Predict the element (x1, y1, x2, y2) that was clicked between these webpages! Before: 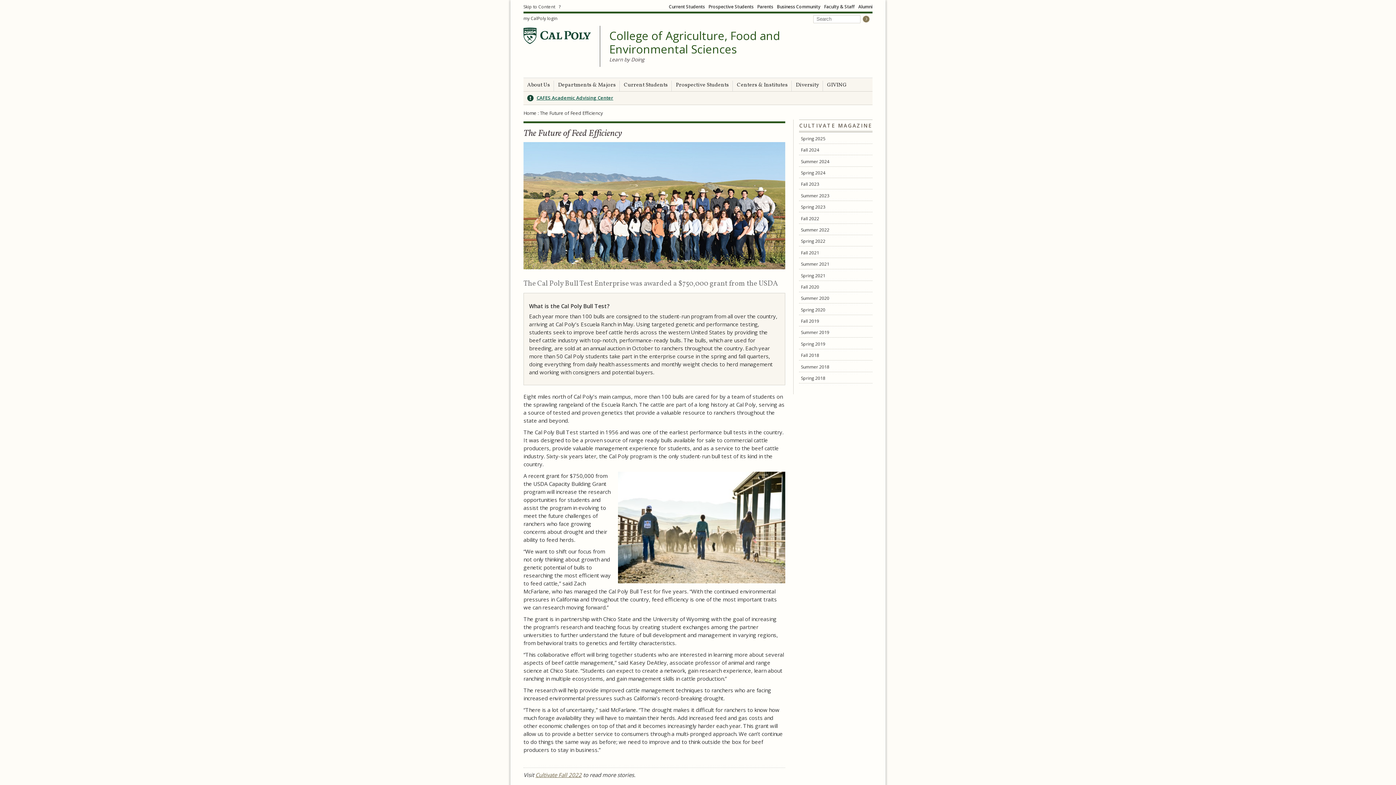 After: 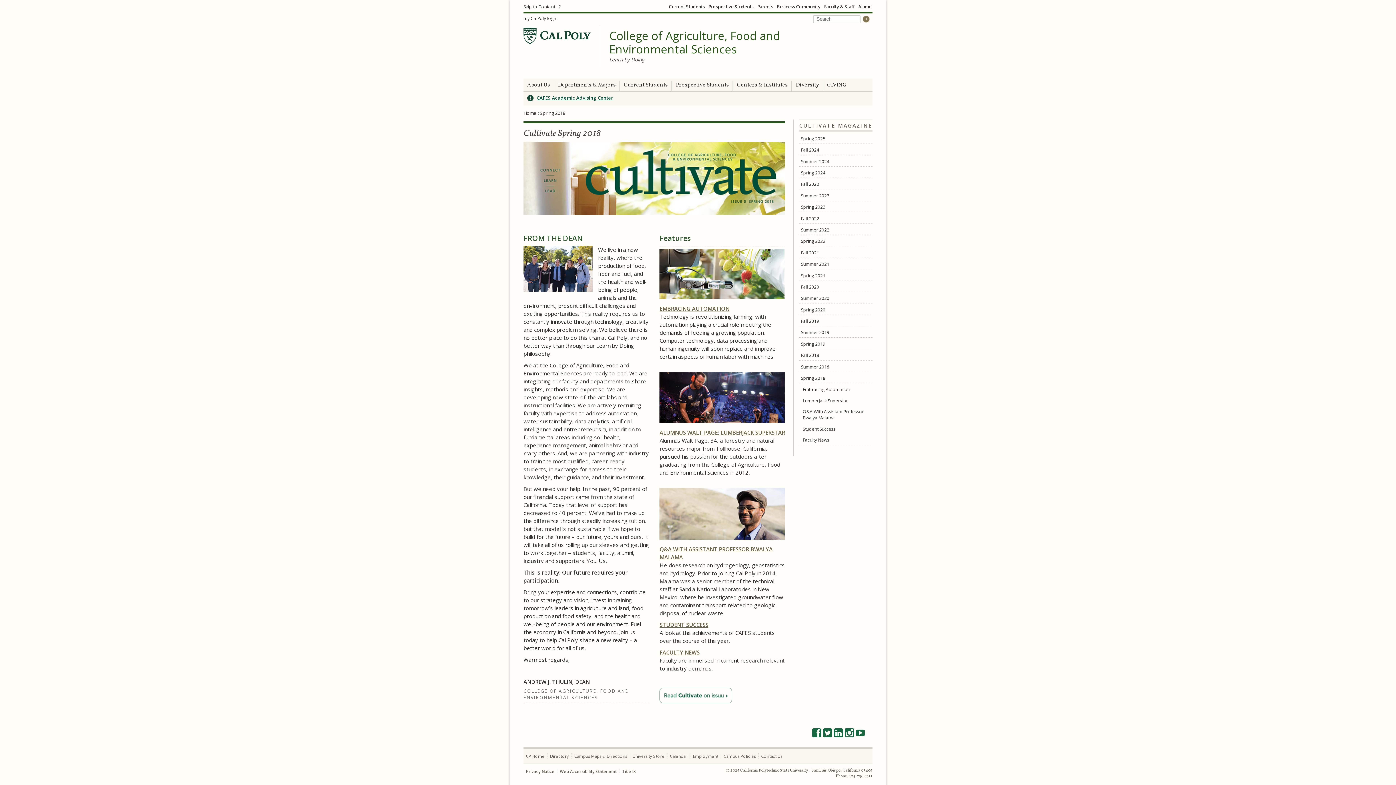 Action: label: Spring 2018 bbox: (799, 373, 872, 383)